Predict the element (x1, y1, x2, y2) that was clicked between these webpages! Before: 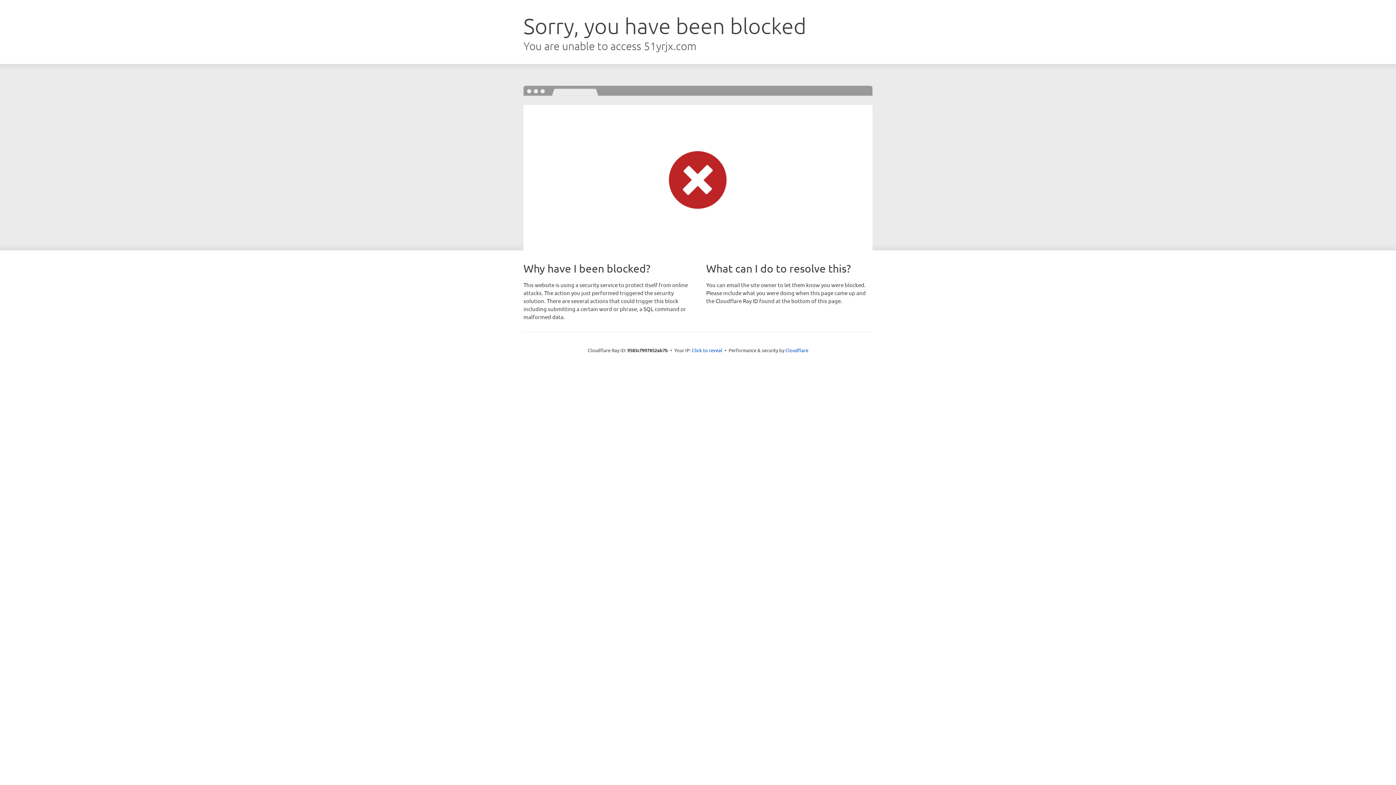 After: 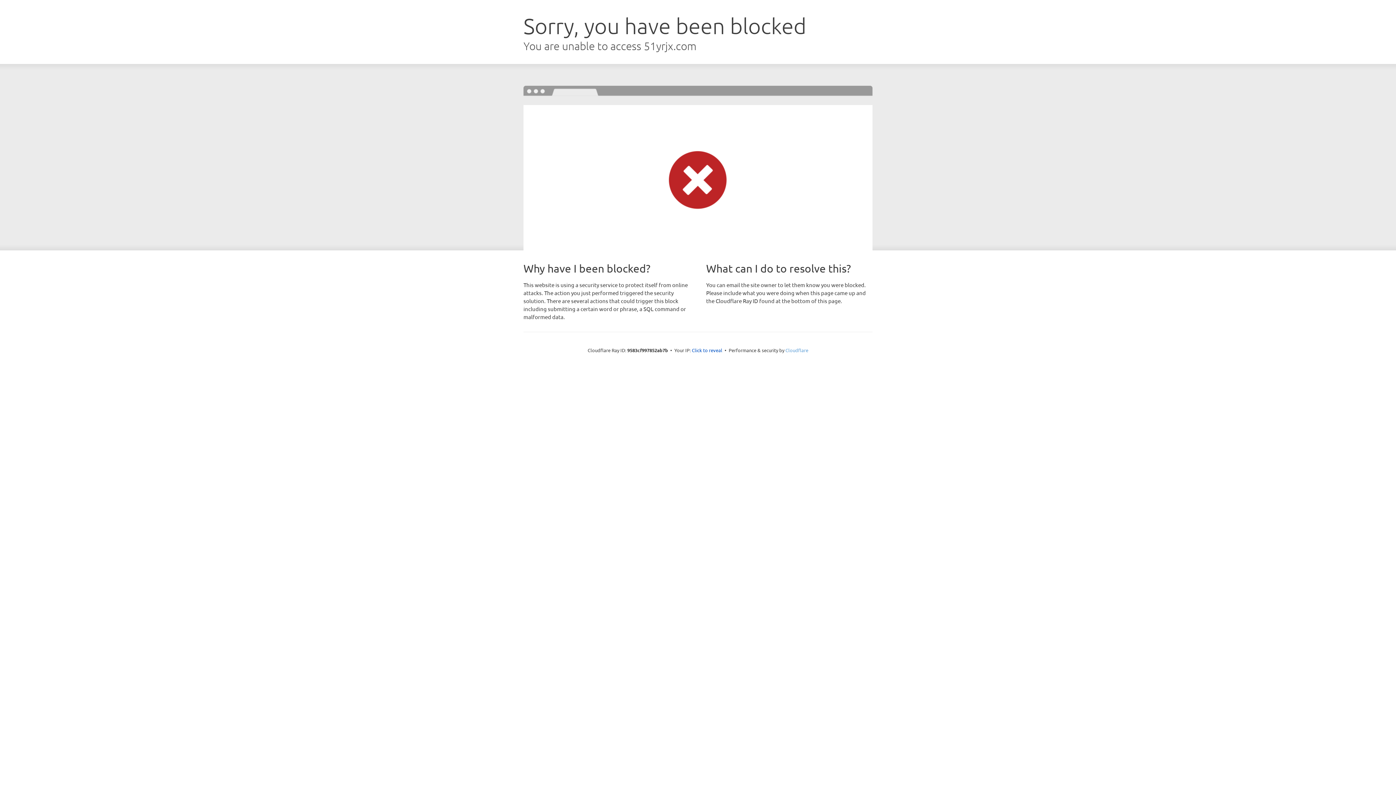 Action: label: Cloudflare bbox: (785, 347, 808, 353)